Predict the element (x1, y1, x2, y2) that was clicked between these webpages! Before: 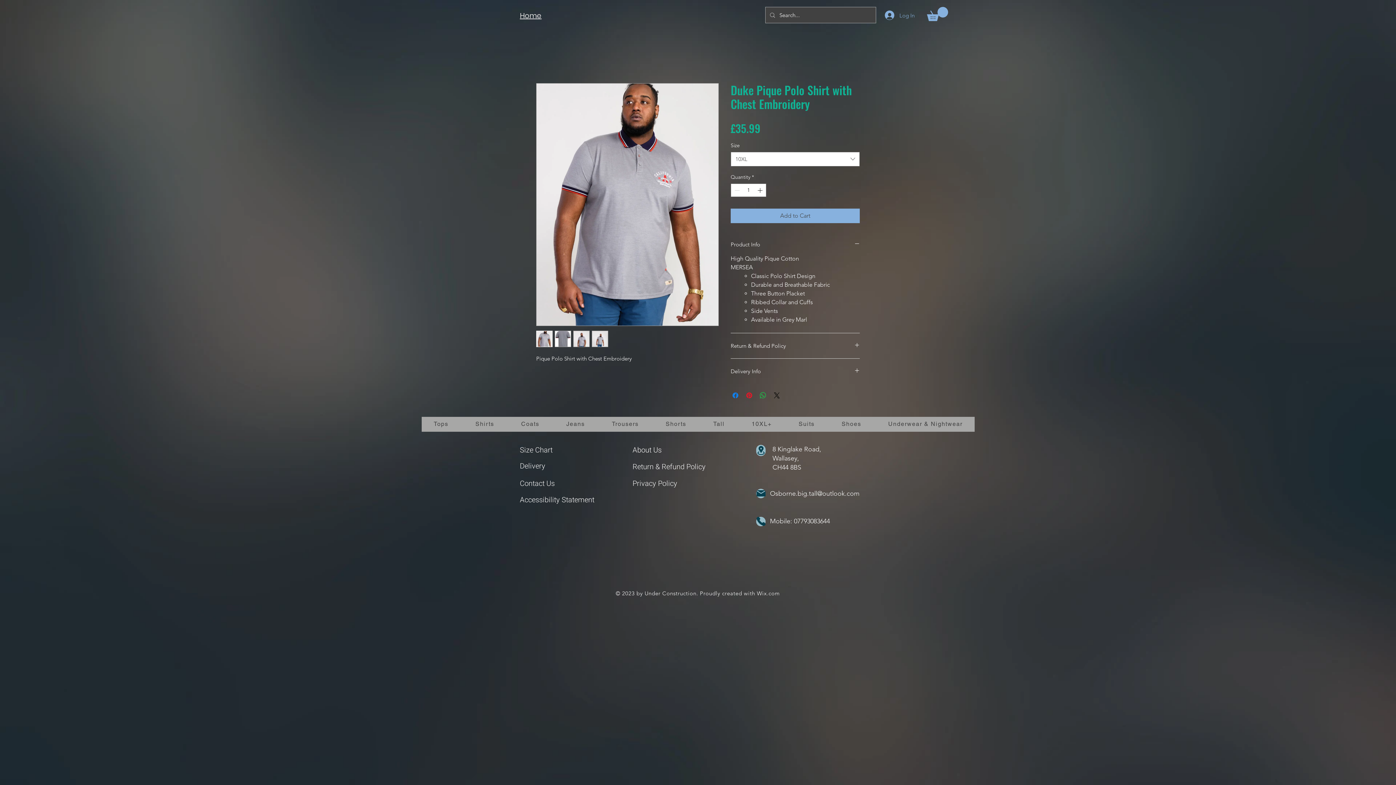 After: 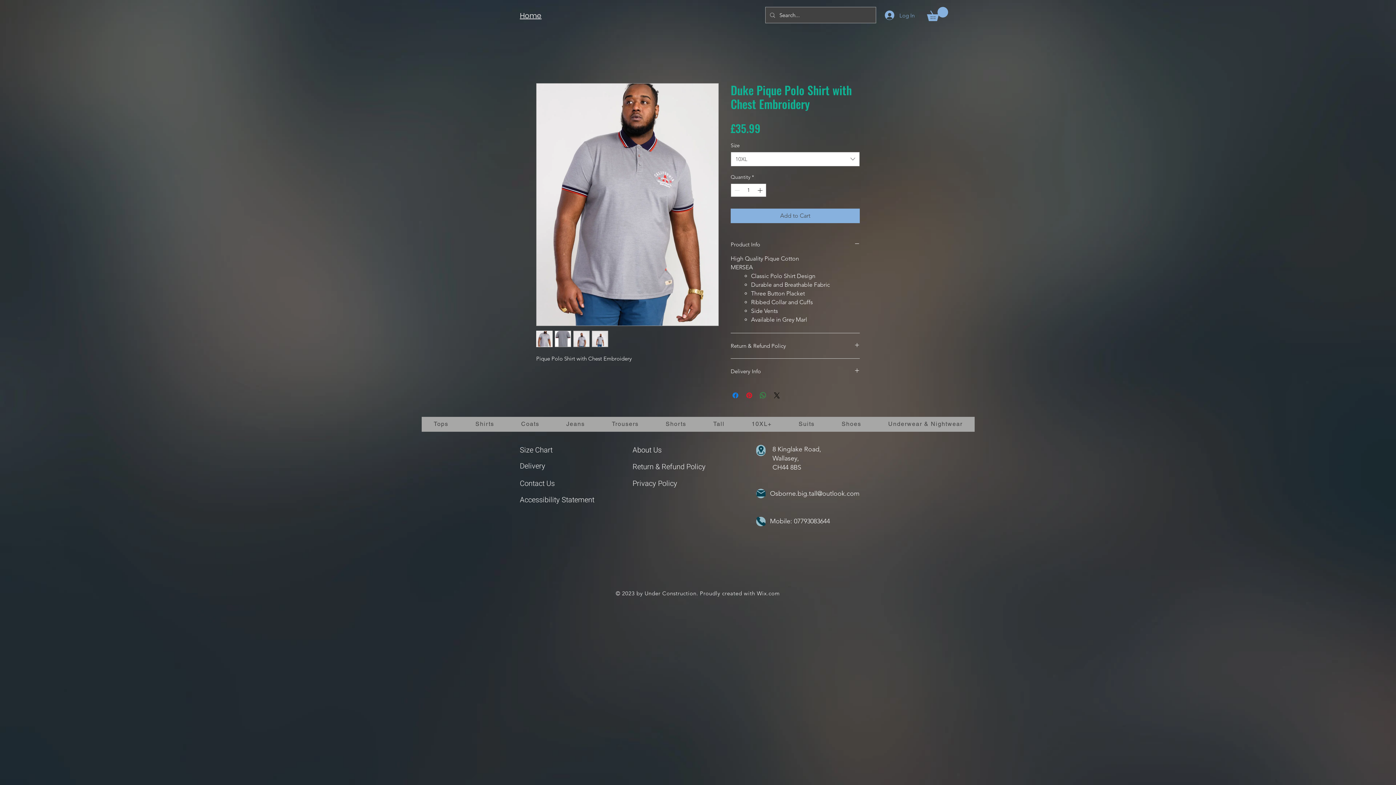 Action: label: Share on WhatsApp bbox: (758, 391, 767, 399)